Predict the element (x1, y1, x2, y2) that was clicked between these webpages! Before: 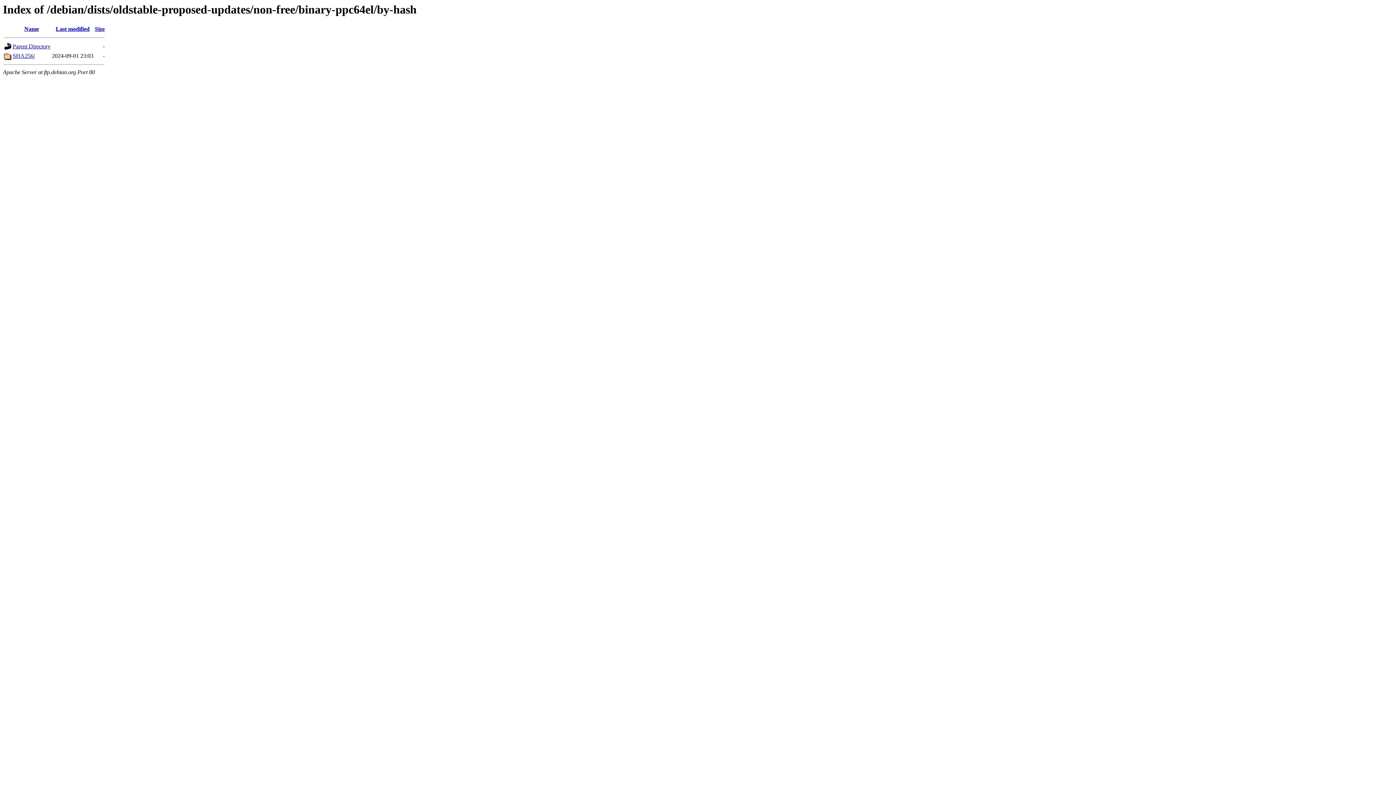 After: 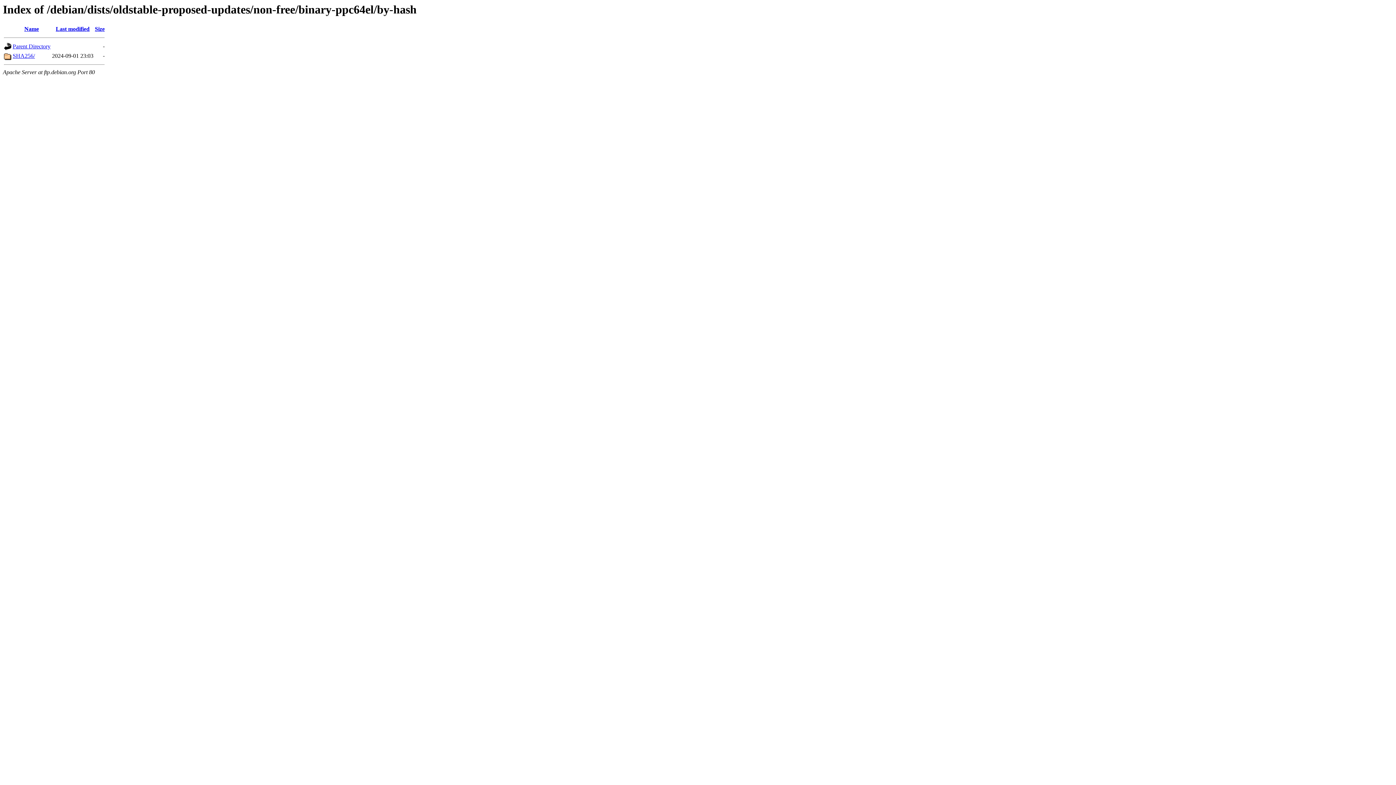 Action: bbox: (94, 25, 104, 32) label: Size